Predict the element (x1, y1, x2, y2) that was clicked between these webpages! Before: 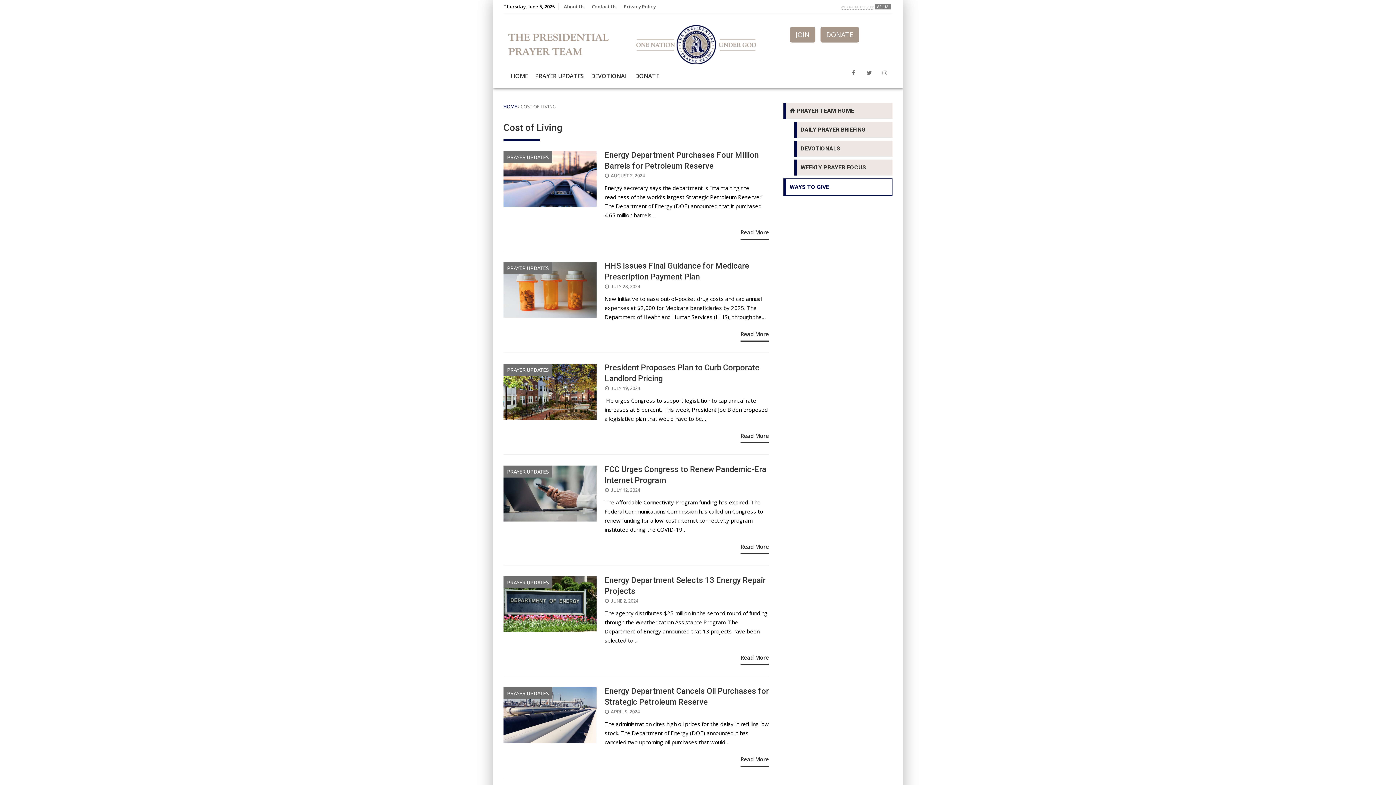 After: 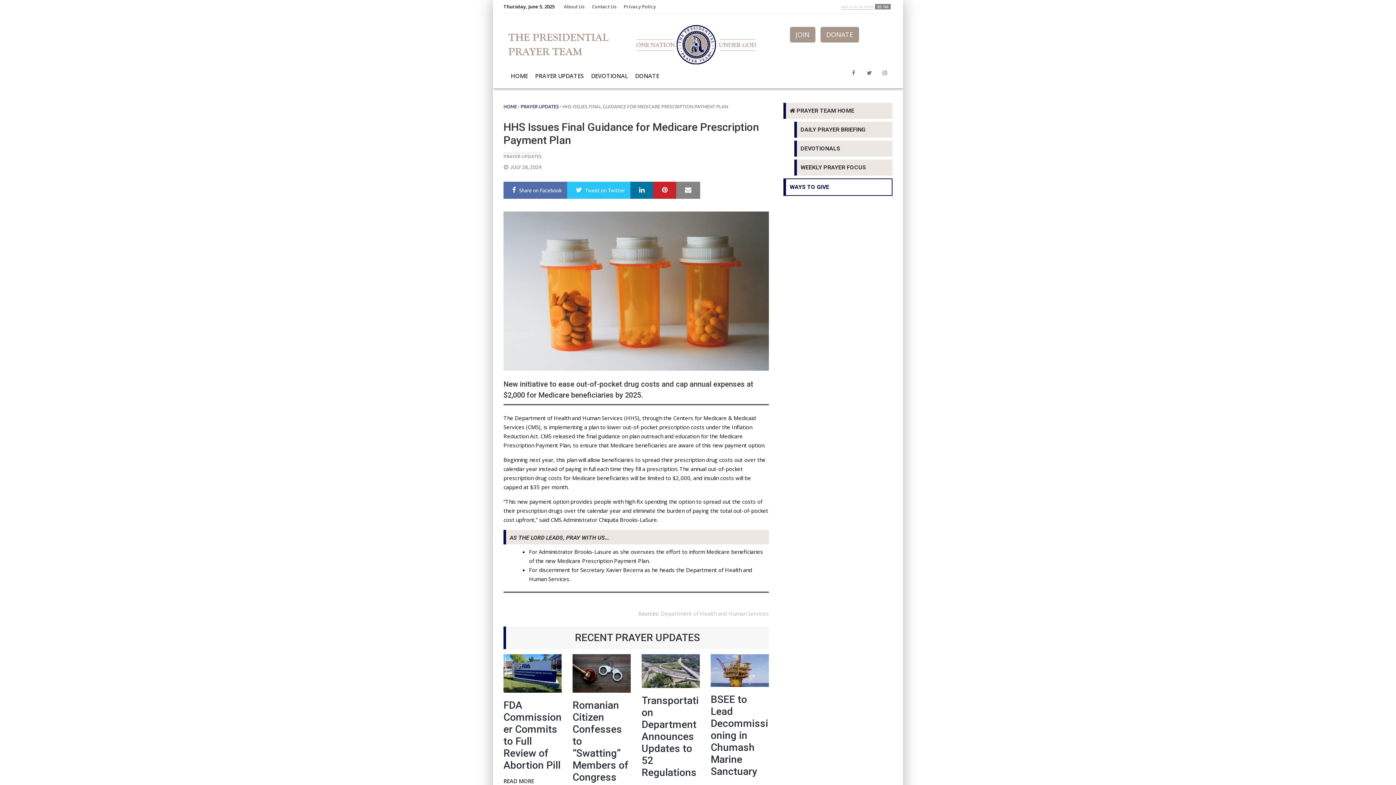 Action: bbox: (503, 262, 596, 318)